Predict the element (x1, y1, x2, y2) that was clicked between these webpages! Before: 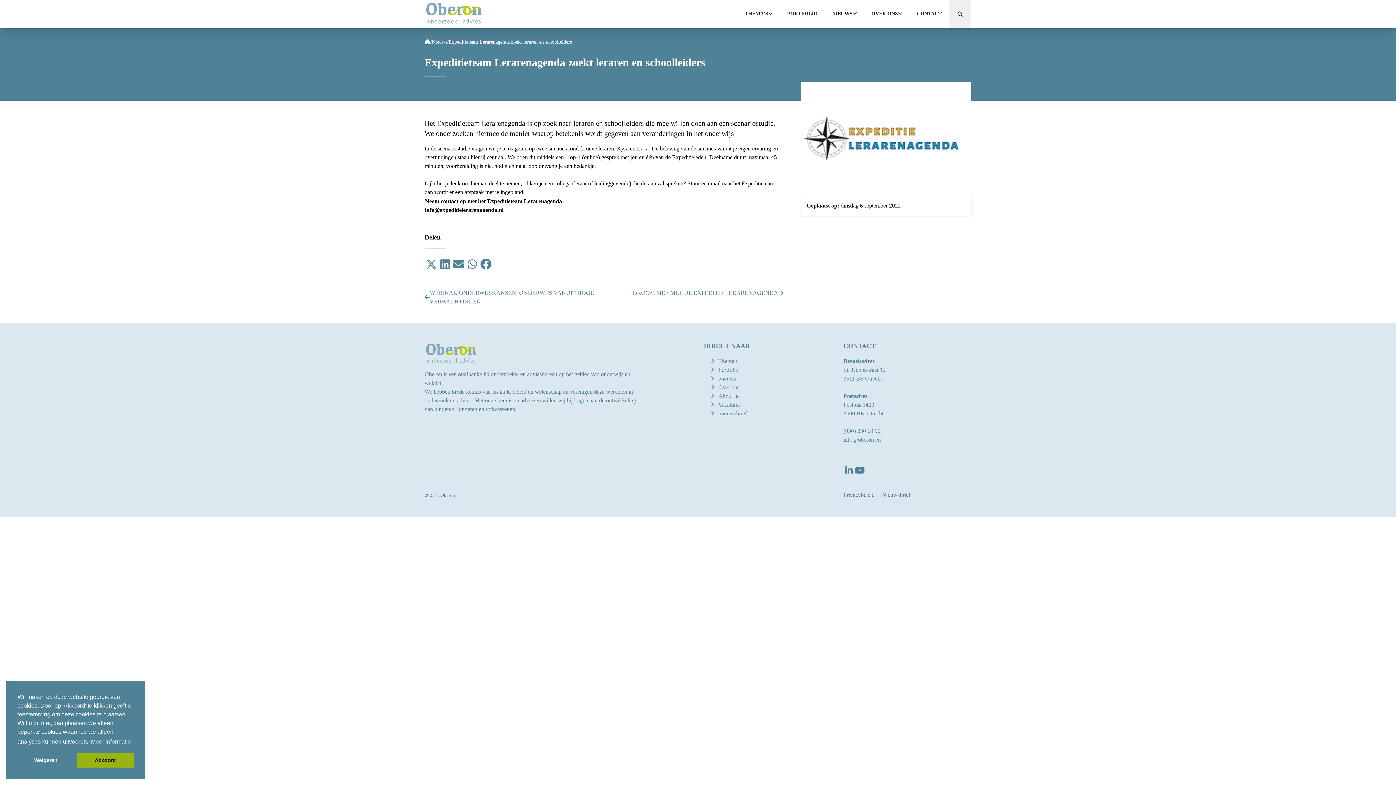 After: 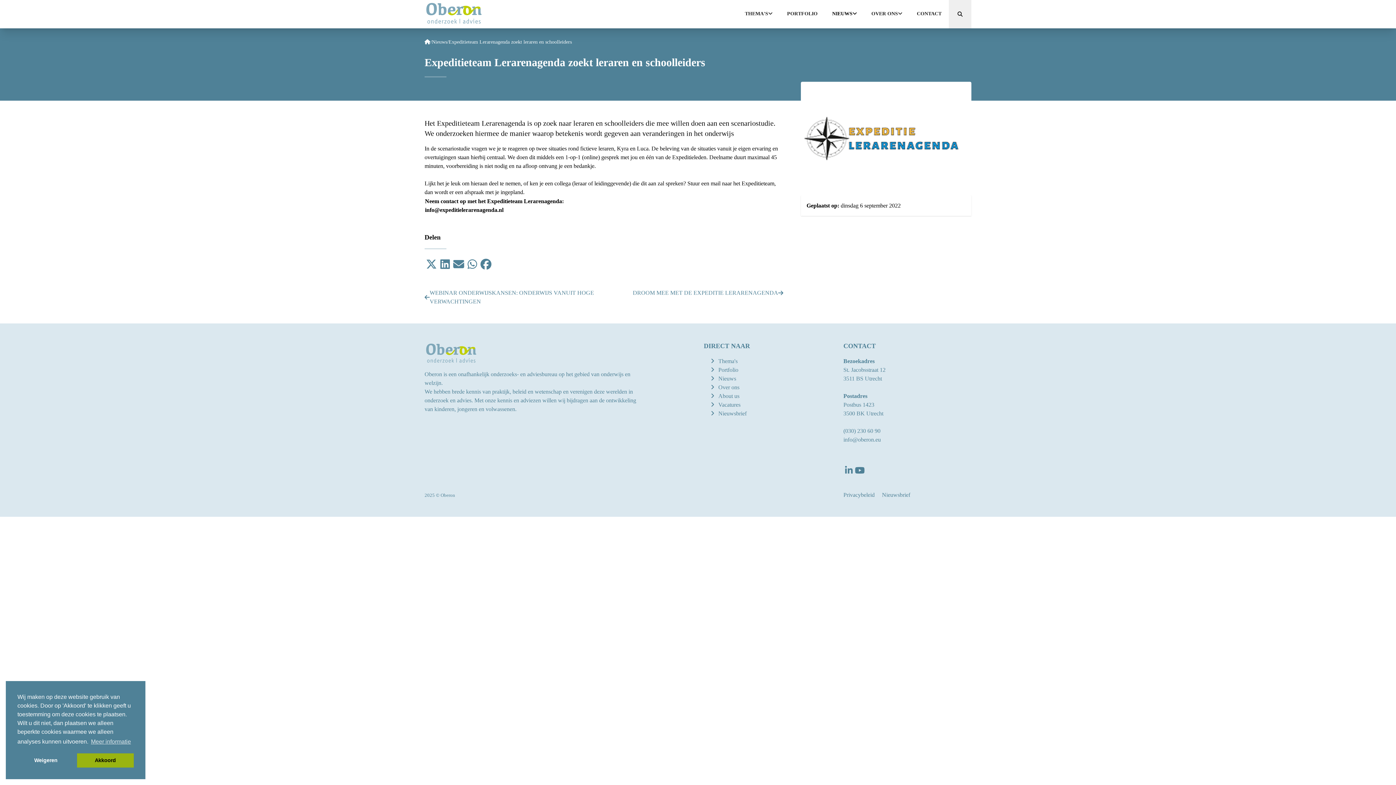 Action: bbox: (438, 258, 452, 270) label: Delen op LinkedIn